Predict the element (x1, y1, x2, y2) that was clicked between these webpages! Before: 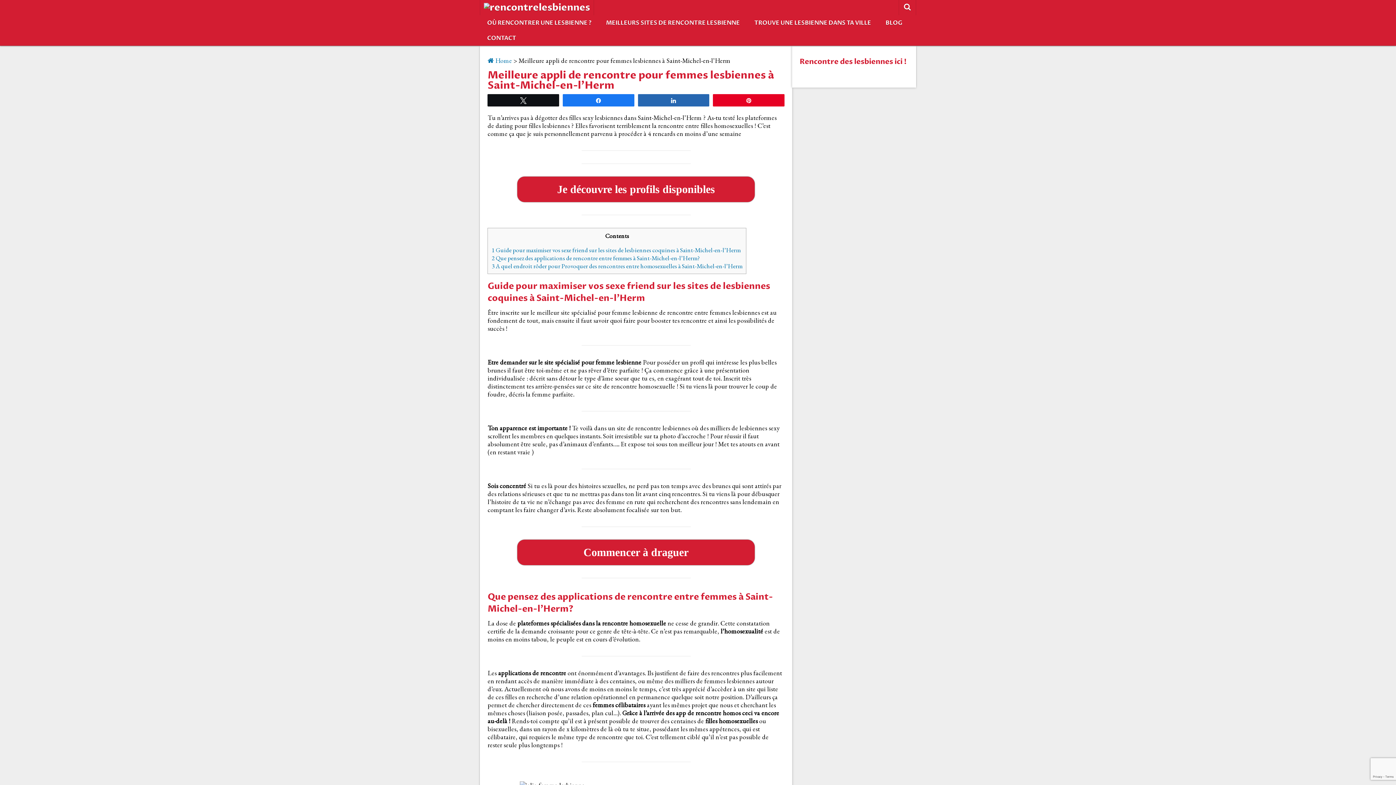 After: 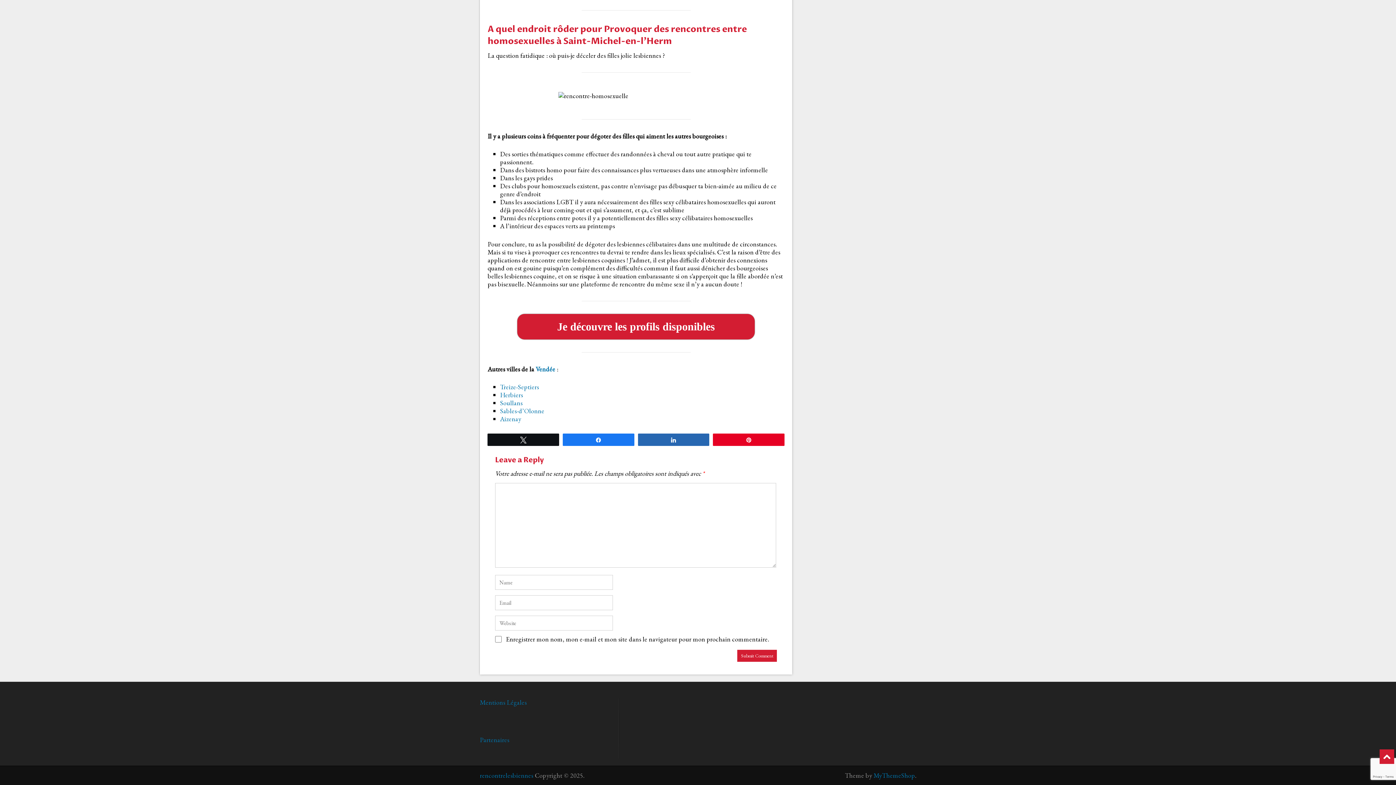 Action: label: 3 A quel endroit rôder pour Provoquer des rencontres entre homosexuelles à Saint-Michel-en-l’Herm bbox: (491, 262, 742, 270)